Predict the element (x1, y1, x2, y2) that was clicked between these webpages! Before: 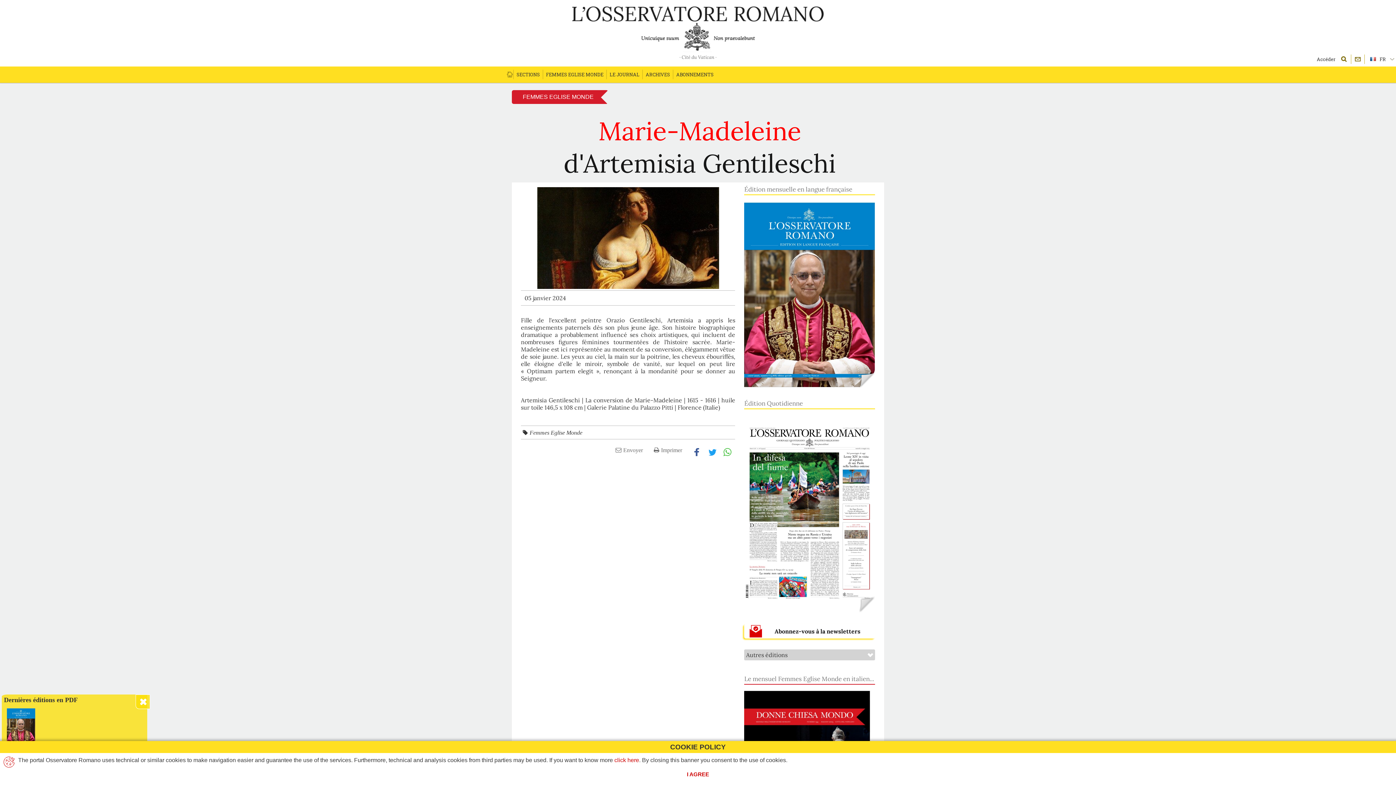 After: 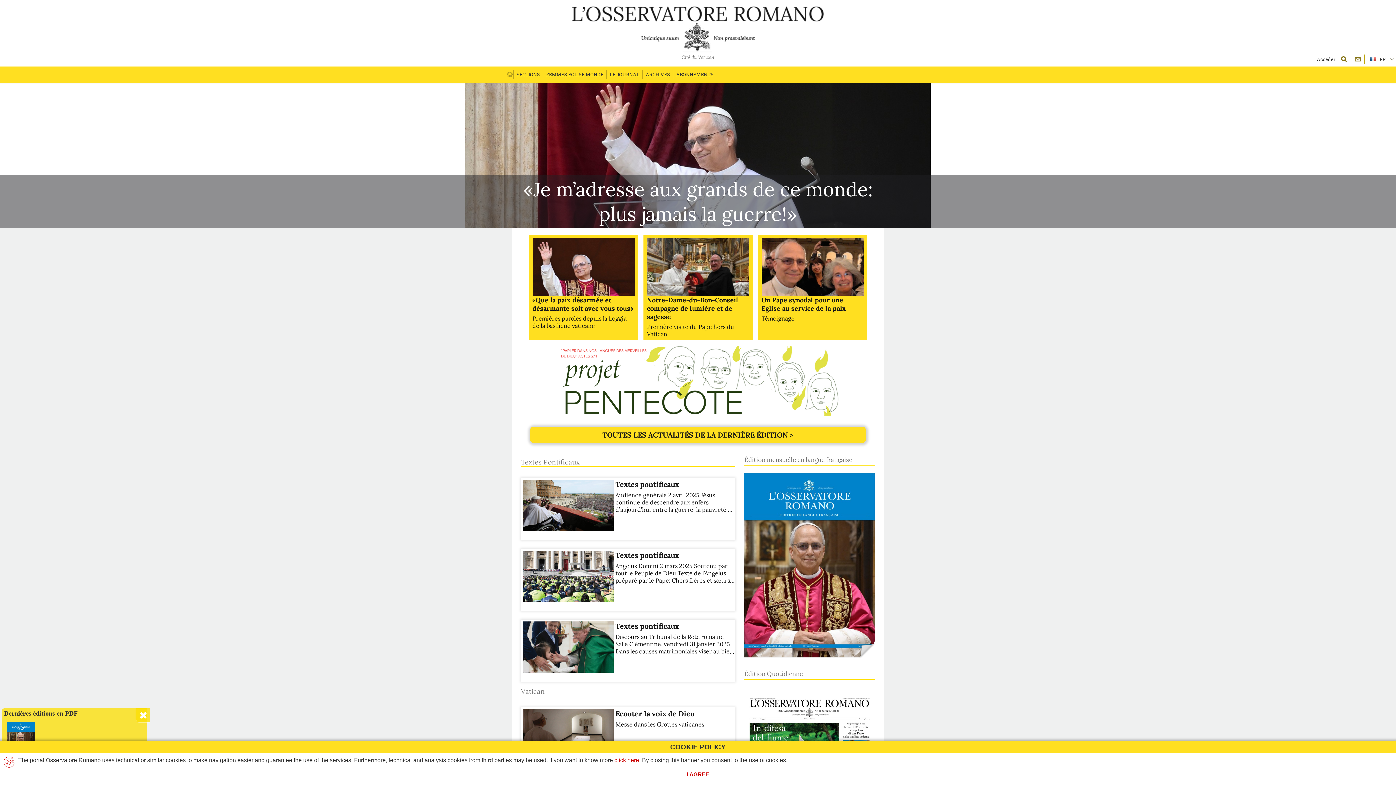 Action: bbox: (512, 6, 884, 21)